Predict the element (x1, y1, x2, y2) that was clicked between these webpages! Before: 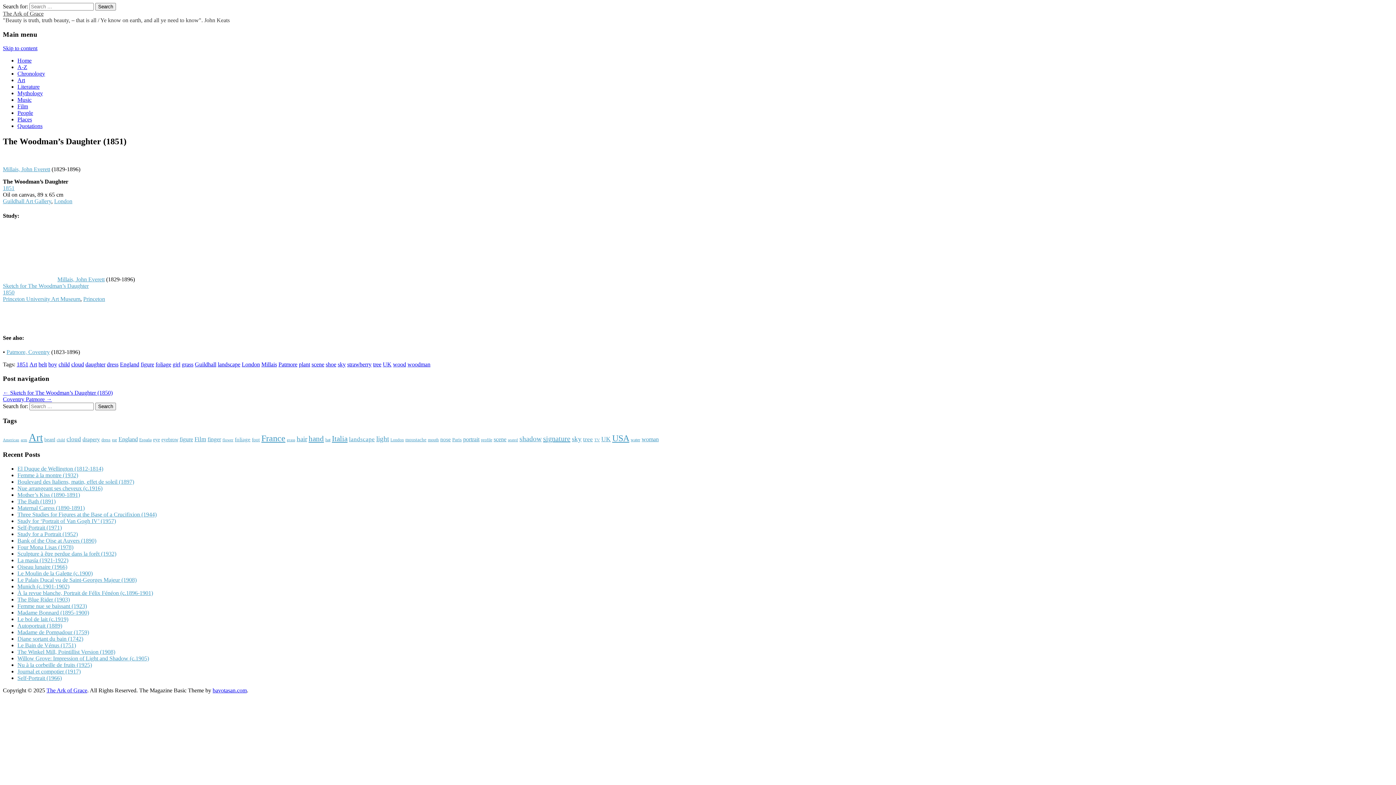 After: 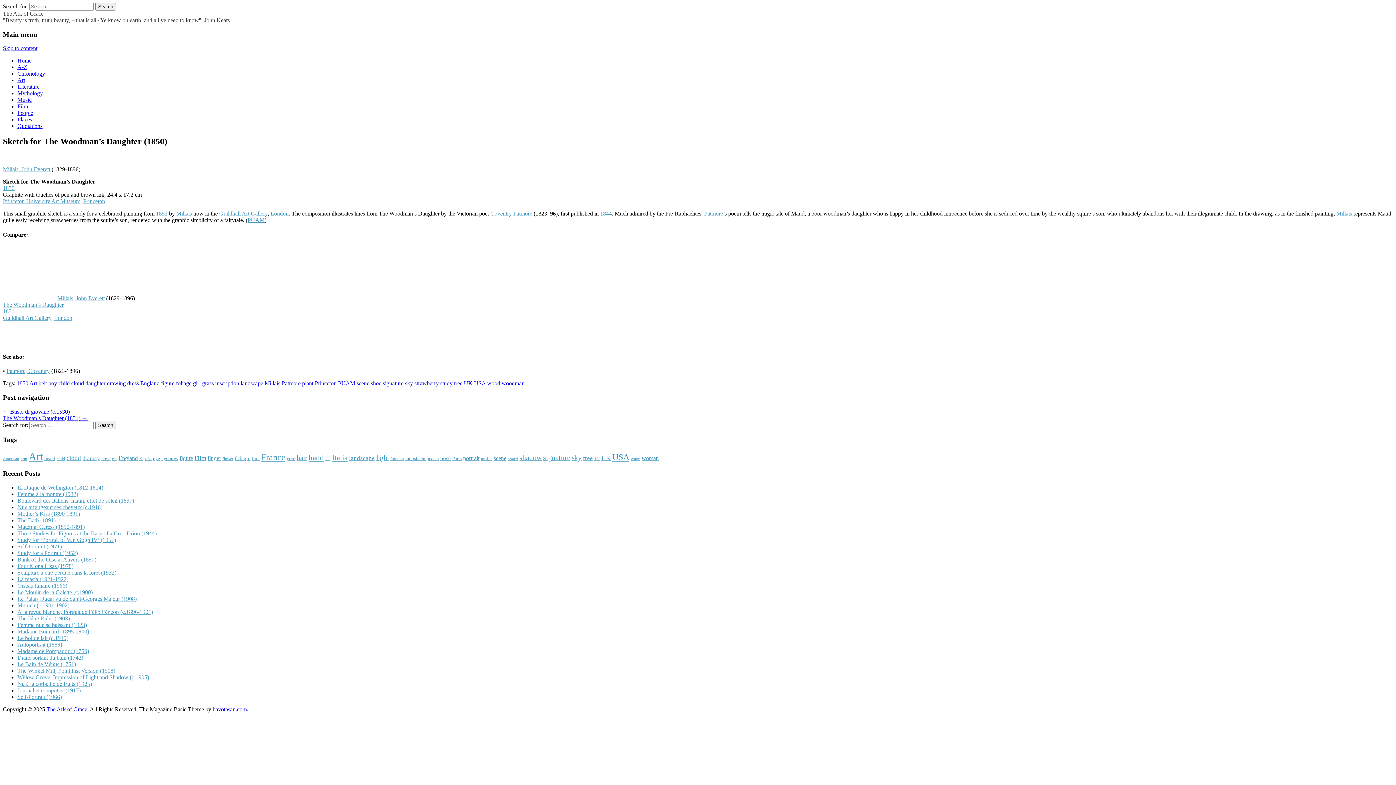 Action: bbox: (2, 389, 112, 395) label: ← Sketch for The Woodman’s Daughter (1850)